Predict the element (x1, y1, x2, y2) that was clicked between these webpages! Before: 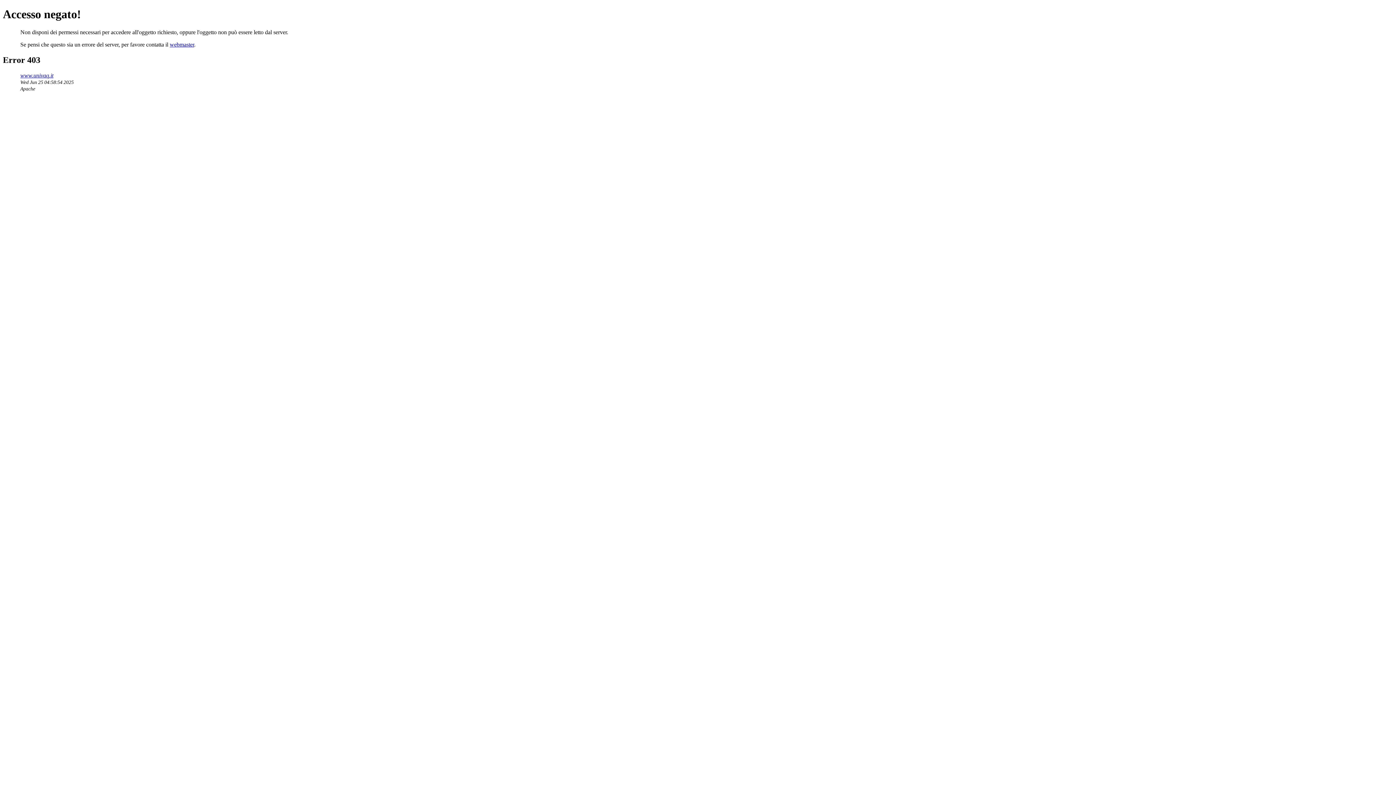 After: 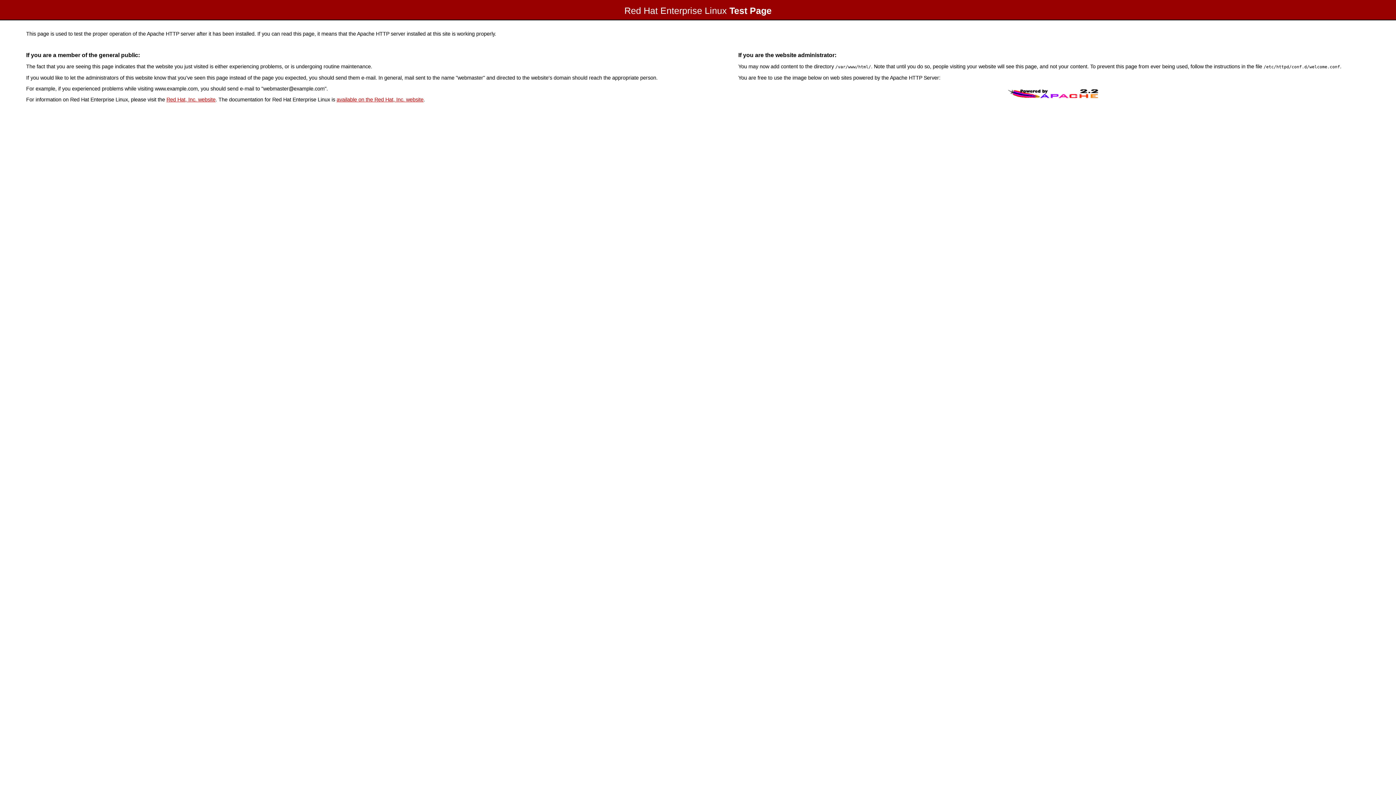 Action: bbox: (20, 72, 53, 78) label: www.univaq.it